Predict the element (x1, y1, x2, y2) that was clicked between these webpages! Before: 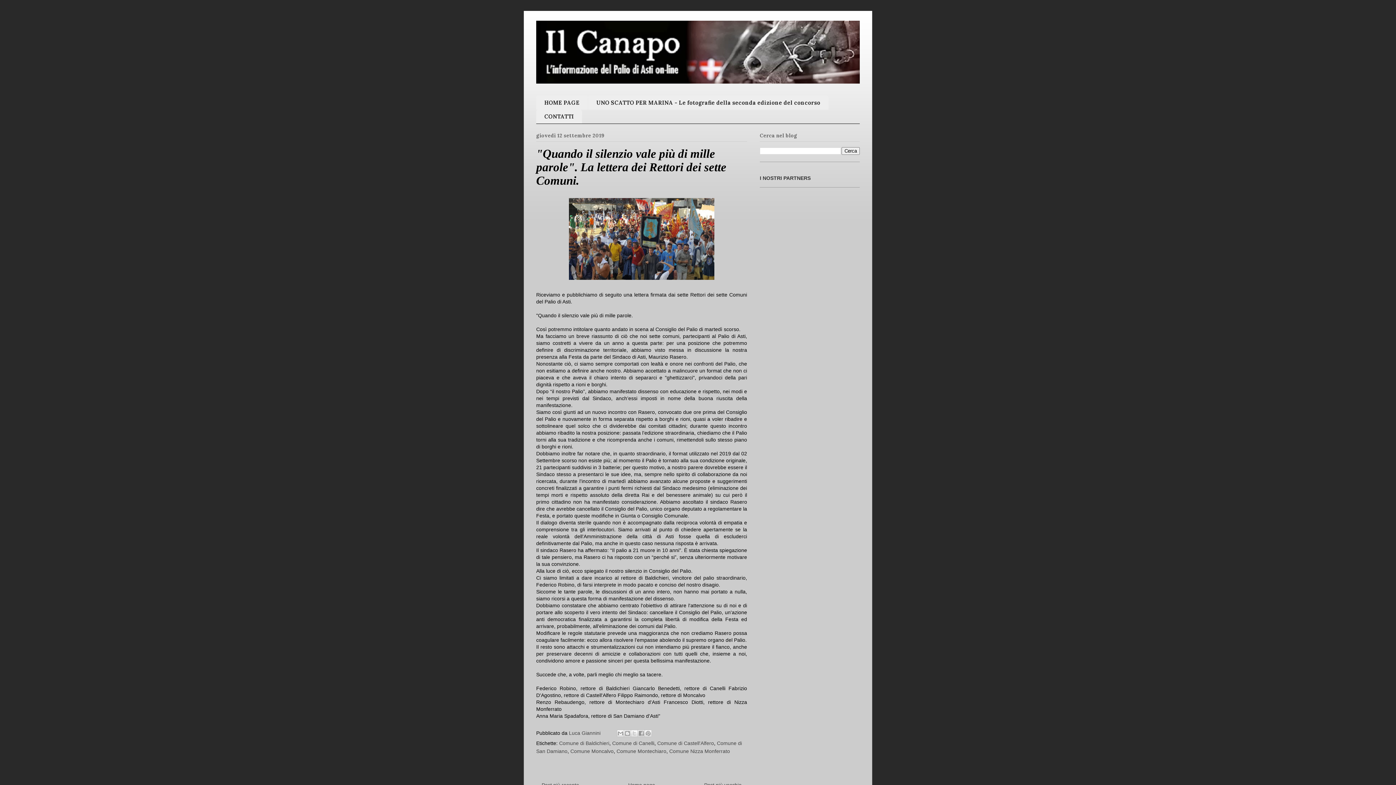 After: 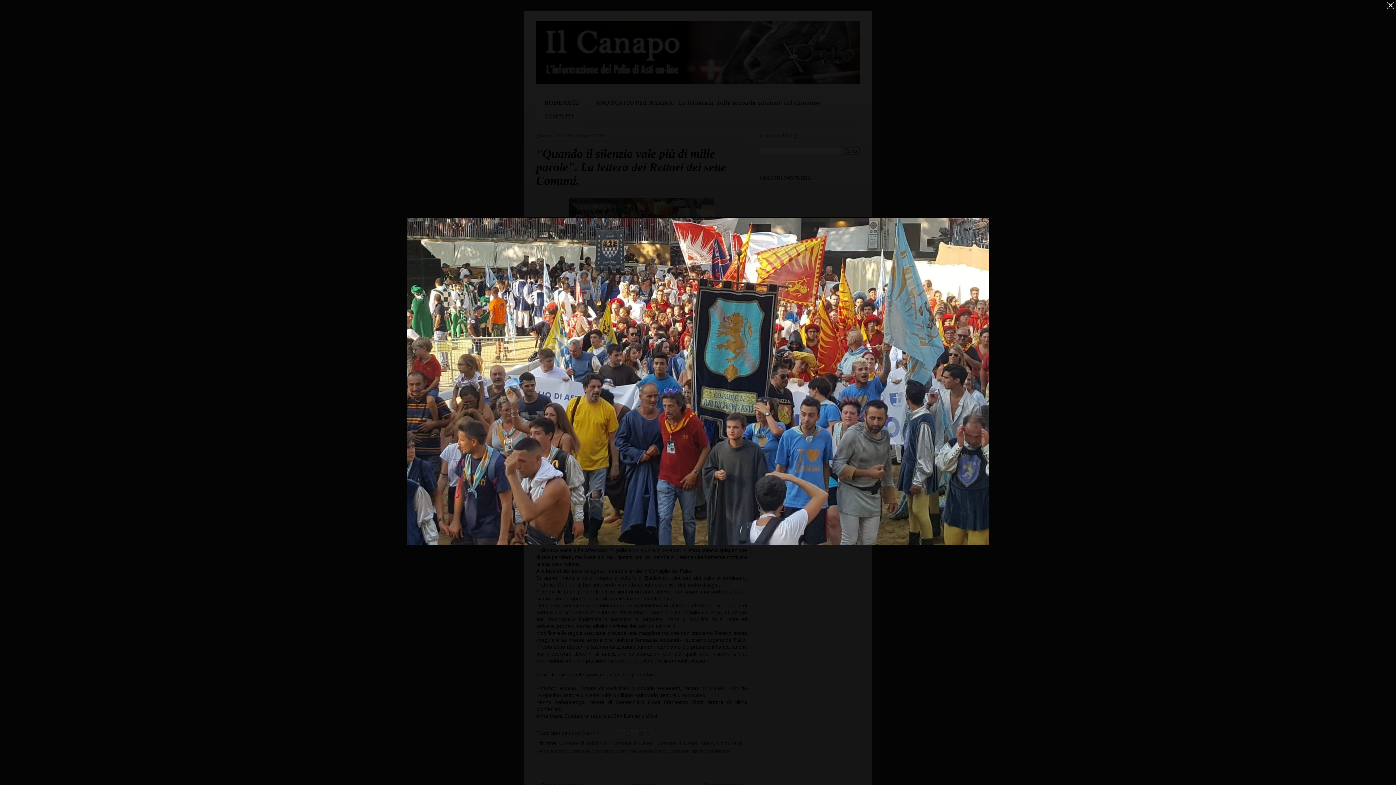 Action: bbox: (566, 278, 717, 284)